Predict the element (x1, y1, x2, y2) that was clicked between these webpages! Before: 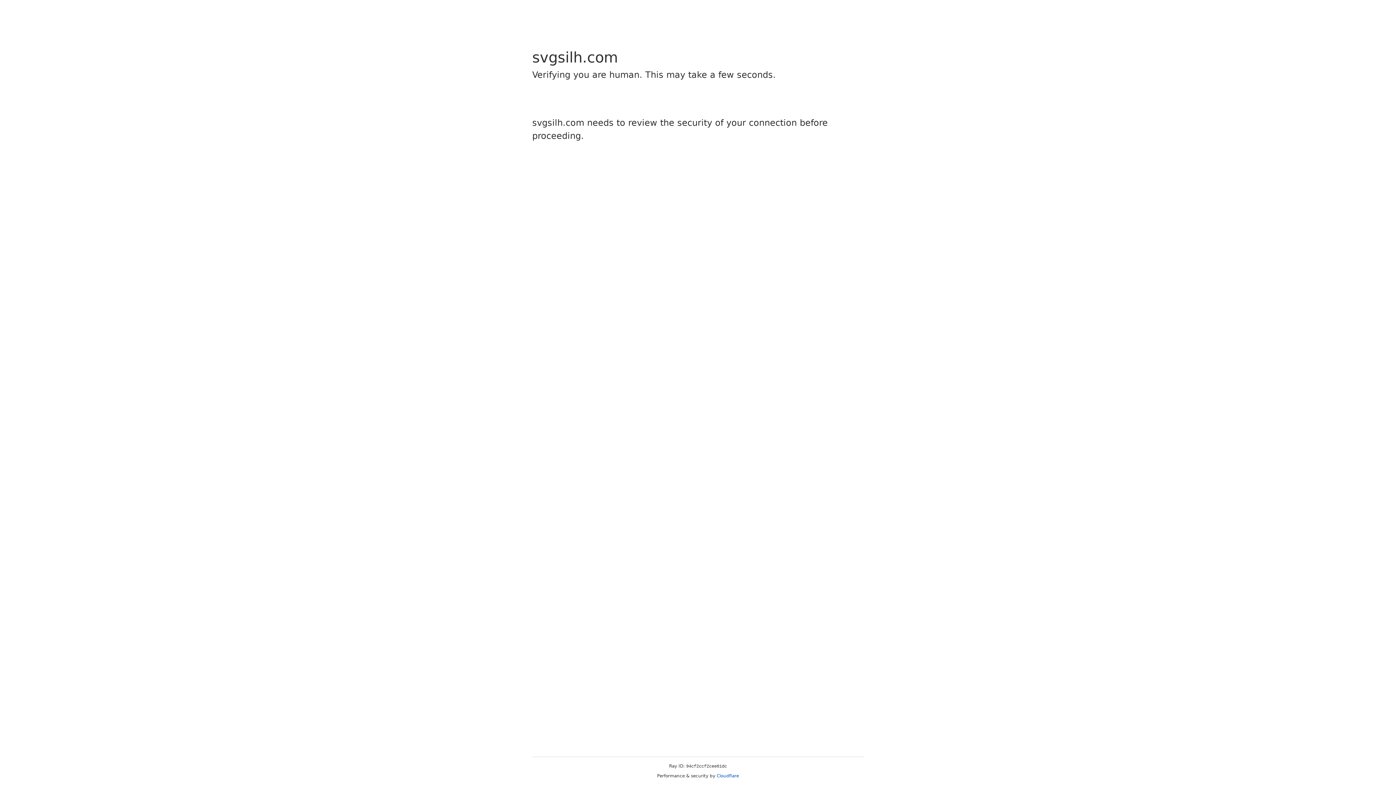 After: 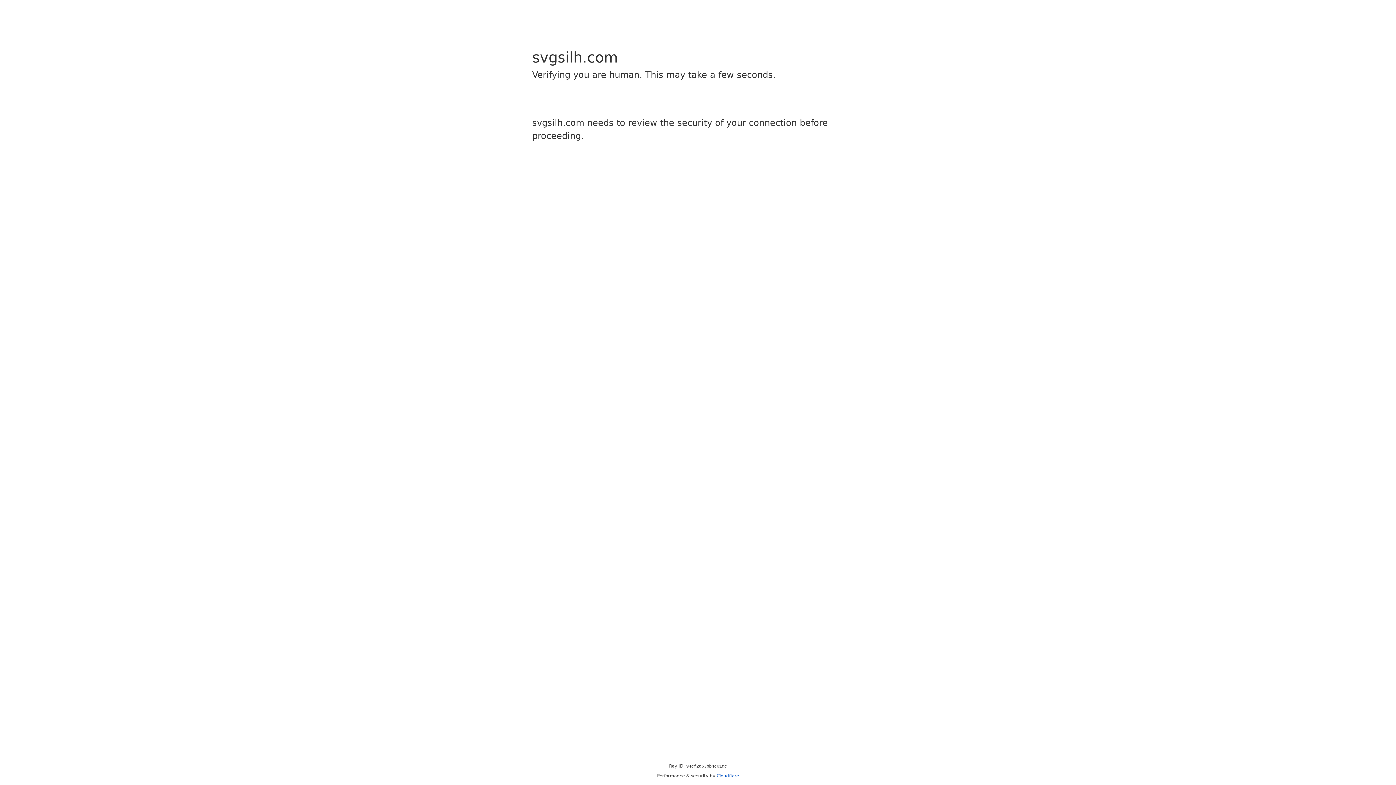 Action: label: Cloudflare bbox: (716, 773, 739, 778)